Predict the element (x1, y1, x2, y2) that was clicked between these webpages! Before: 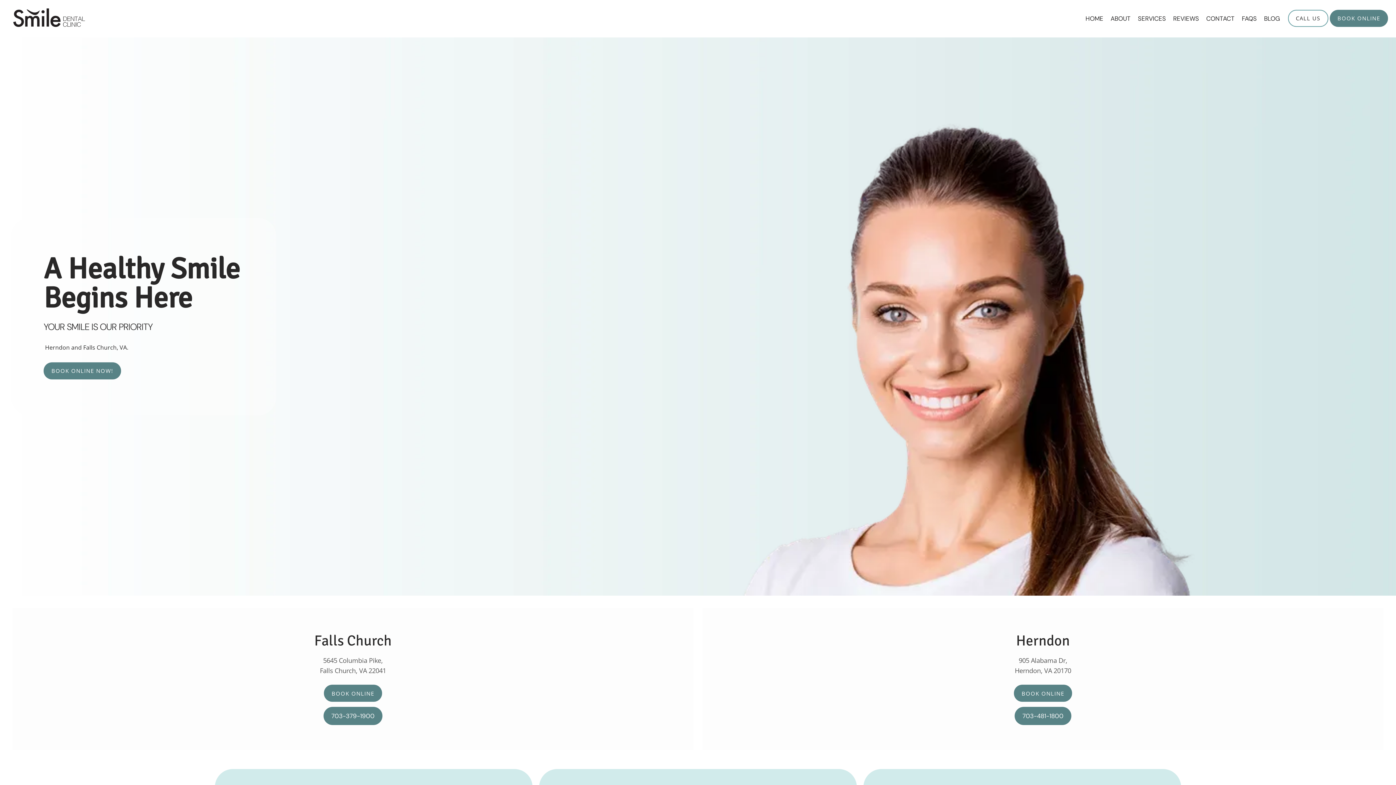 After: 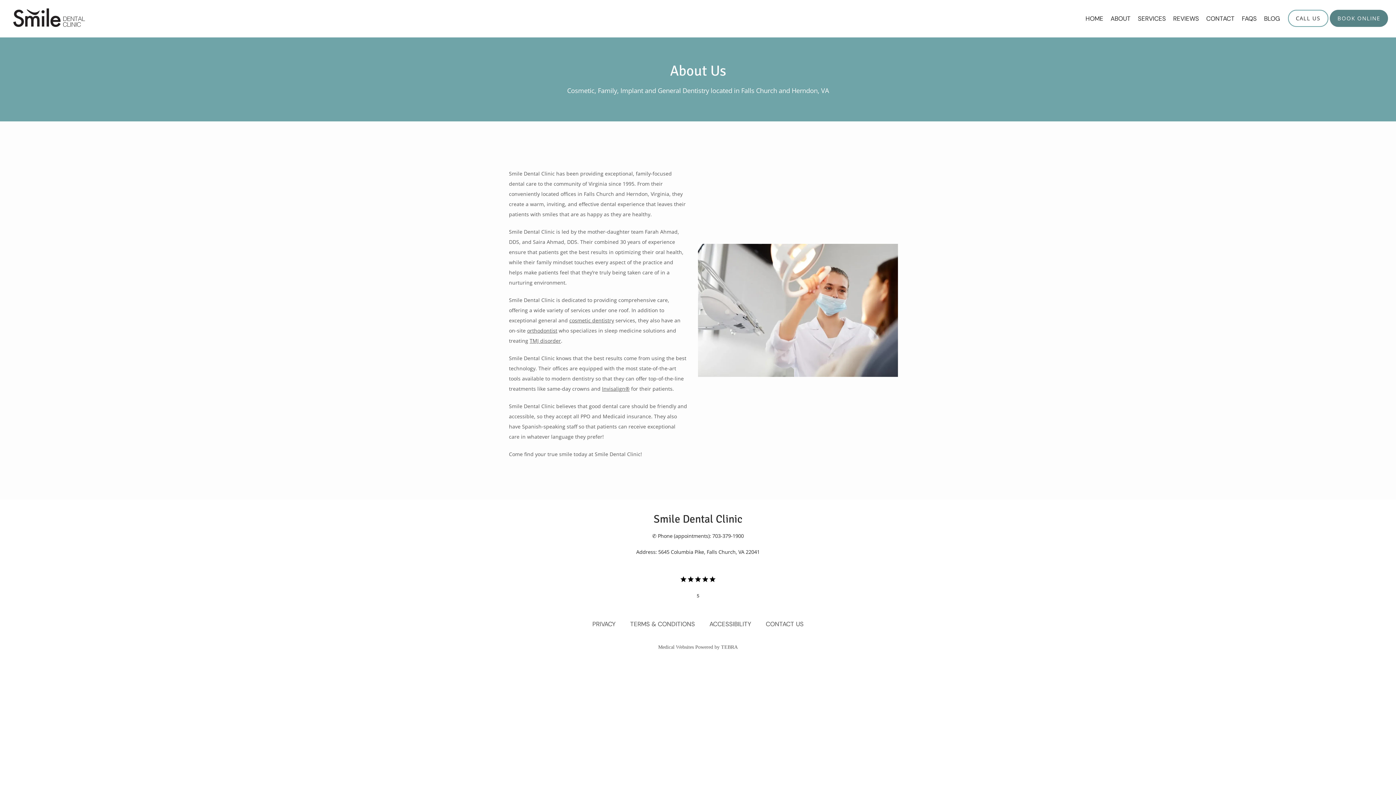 Action: bbox: (1110, 14, 1130, 22) label: ABOUT